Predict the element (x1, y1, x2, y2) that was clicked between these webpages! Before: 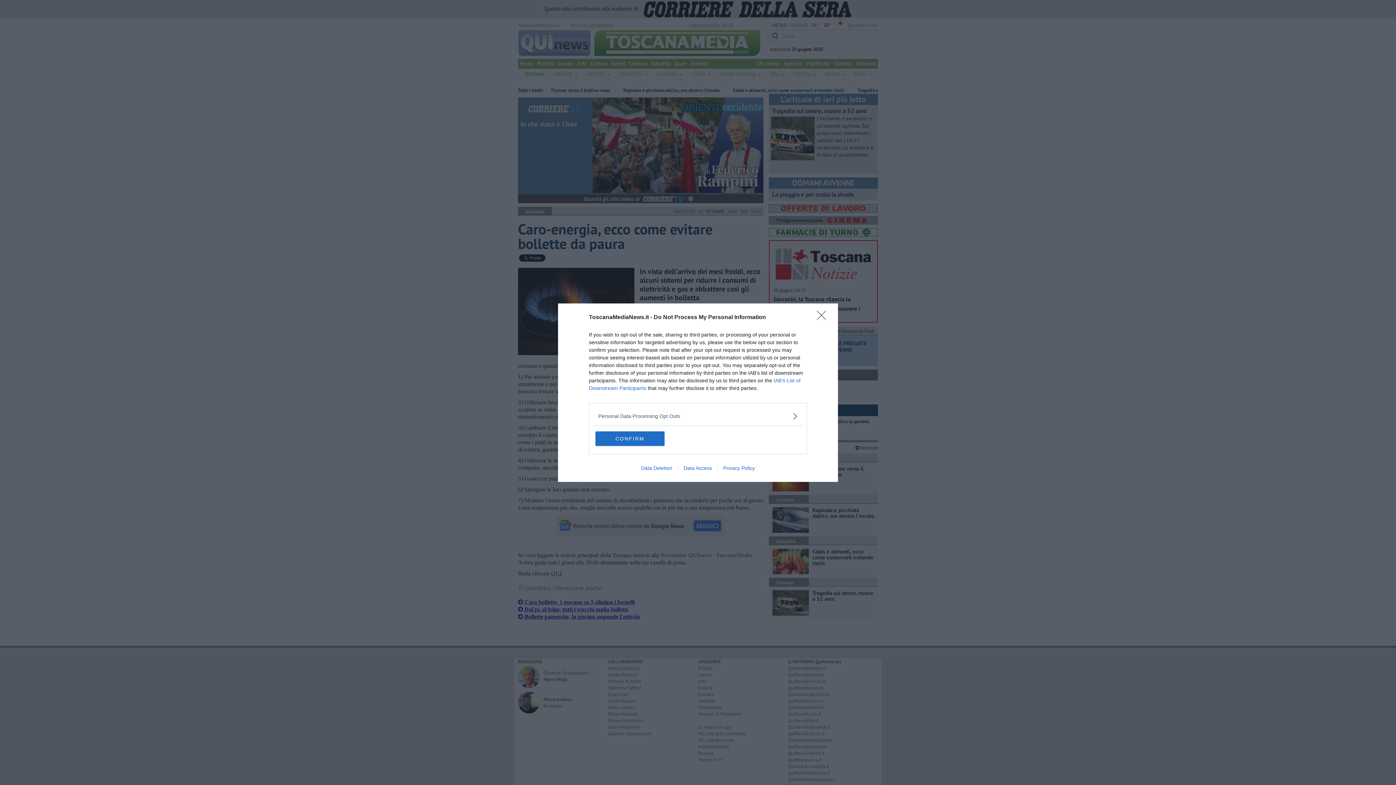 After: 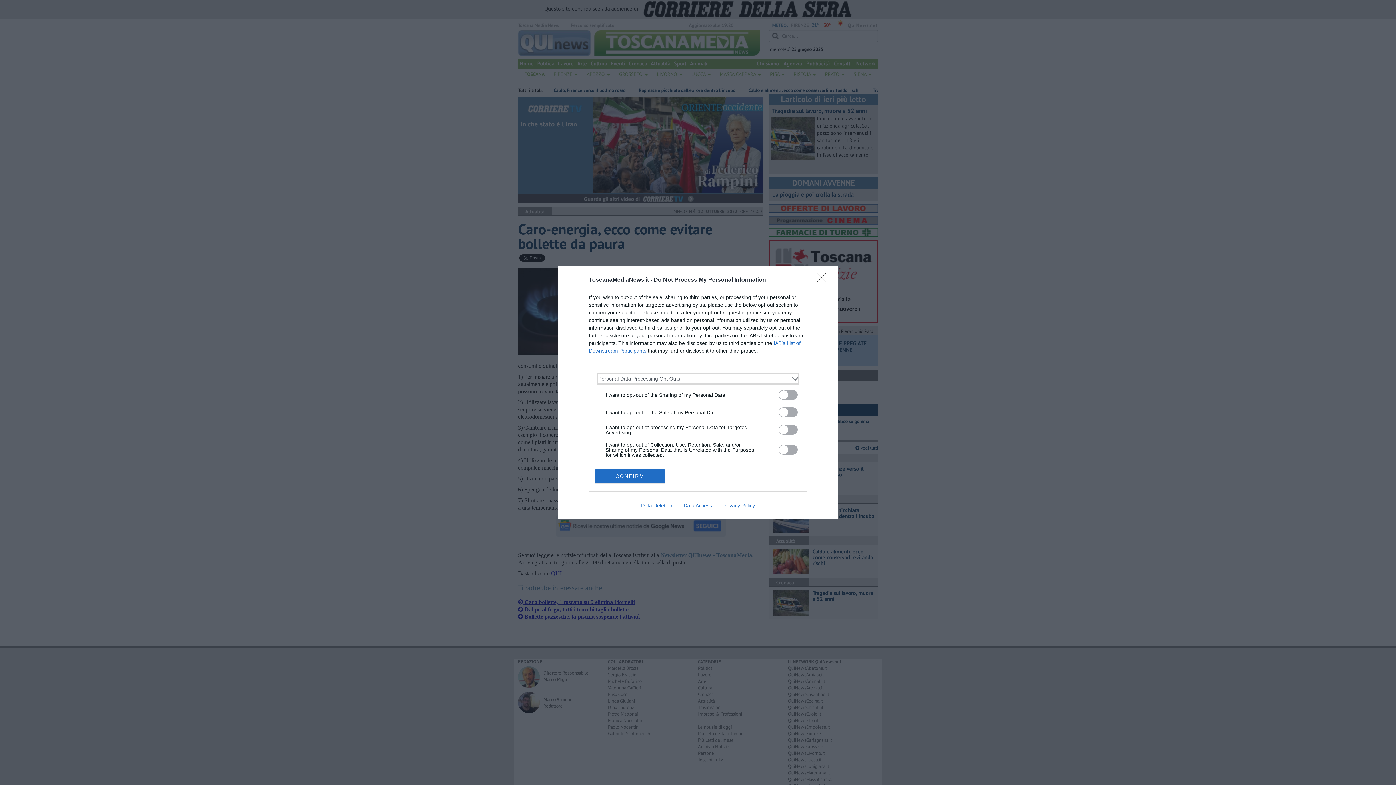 Action: label: Opt-Outs bbox: (598, 412, 797, 420)